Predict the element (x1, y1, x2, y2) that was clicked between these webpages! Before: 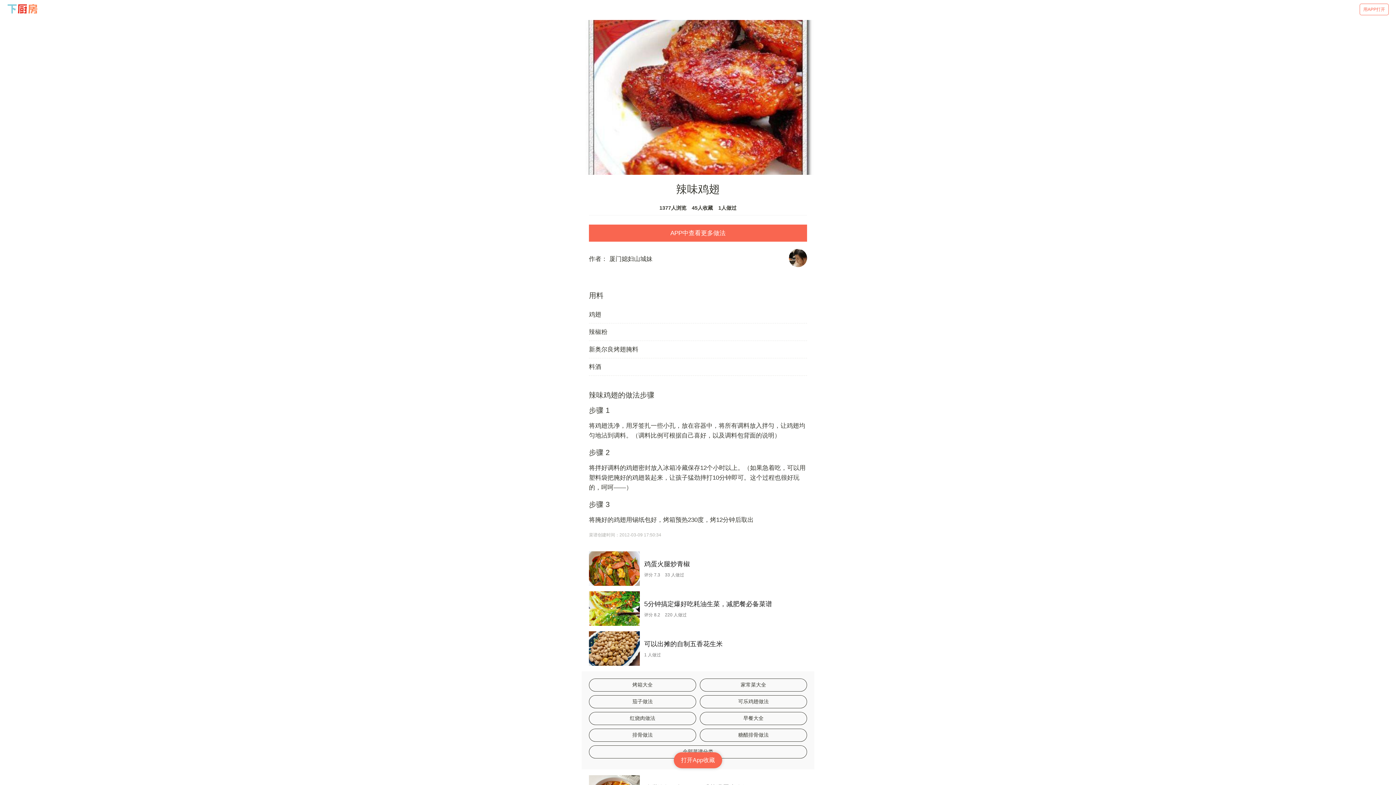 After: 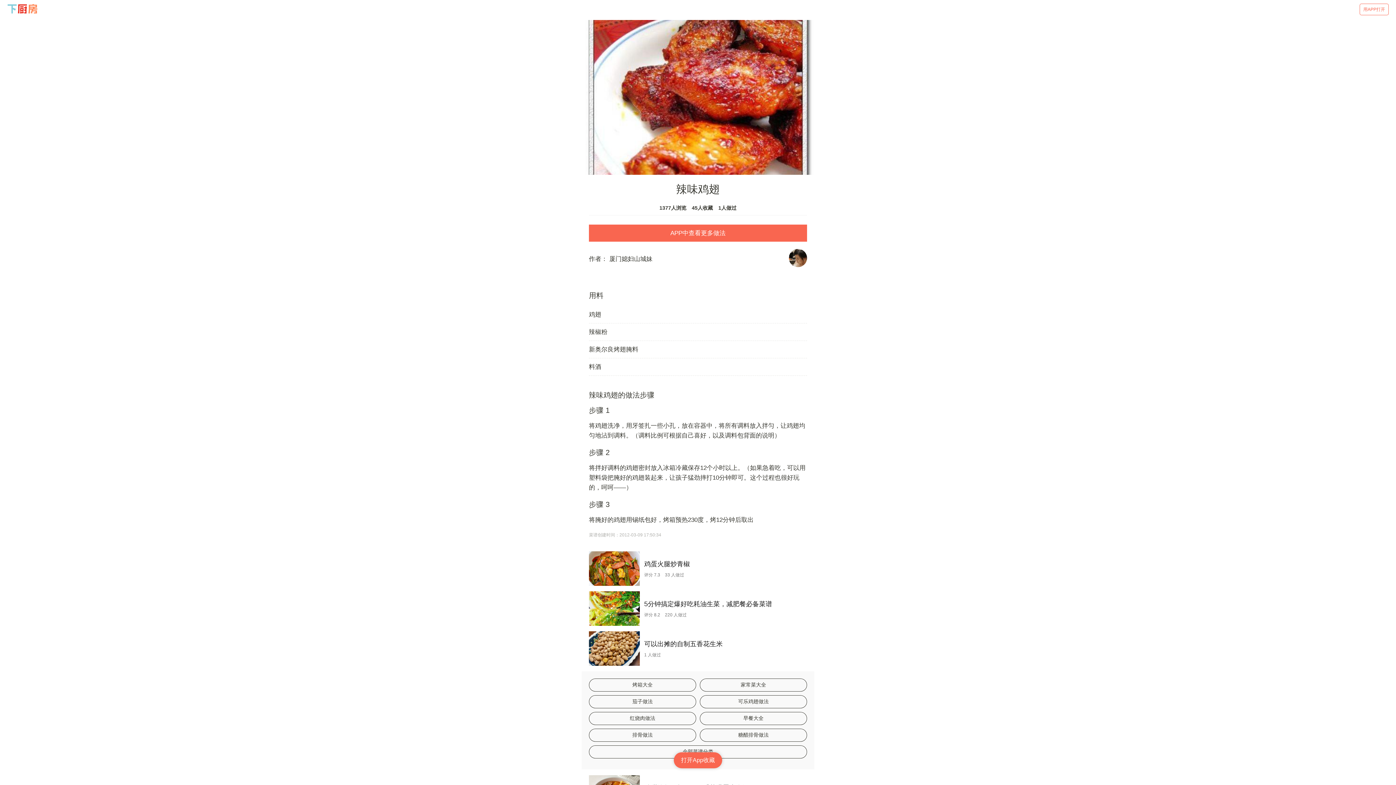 Action: label: 5分钟搞定爆好吃耗油生菜，减肥餐必备菜谱
评分 8.2 220 人做过 bbox: (589, 591, 807, 626)